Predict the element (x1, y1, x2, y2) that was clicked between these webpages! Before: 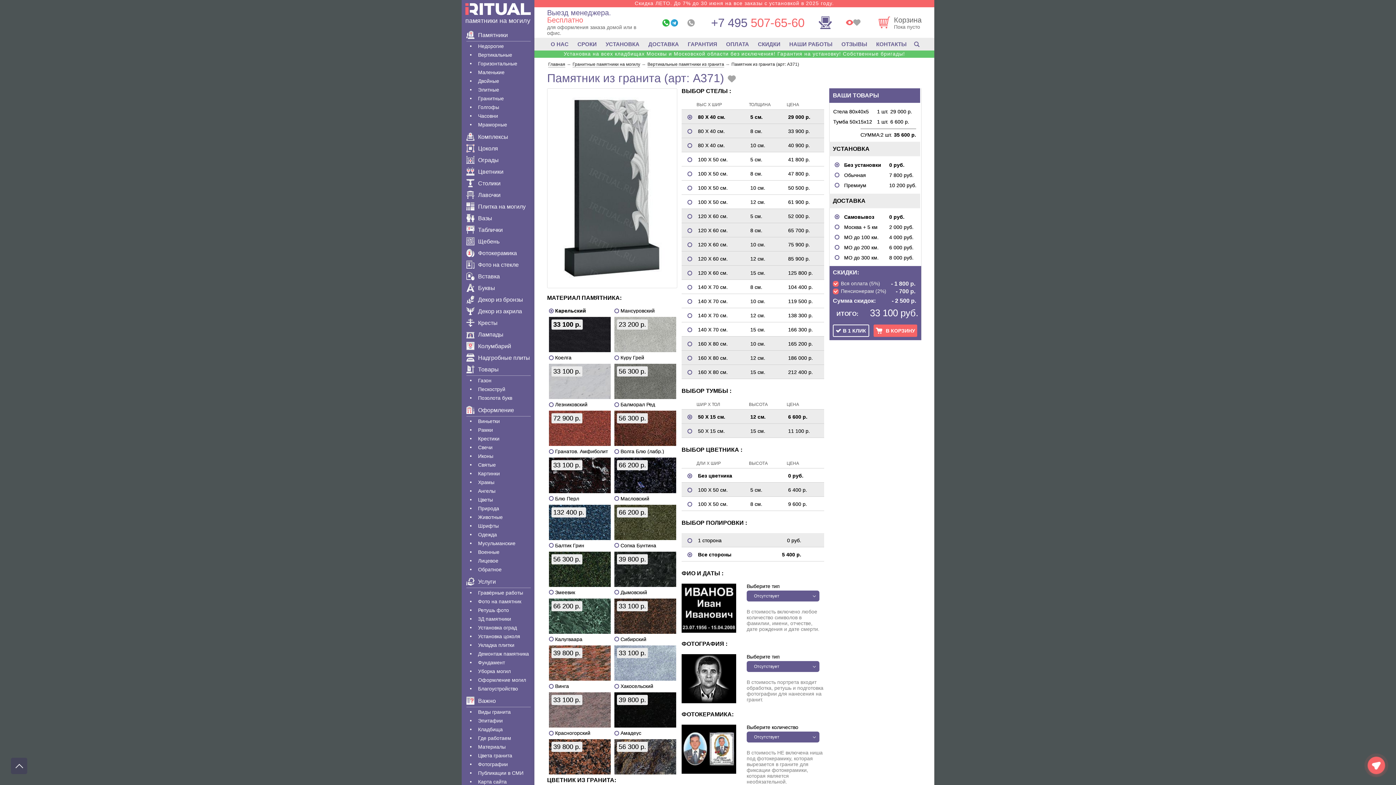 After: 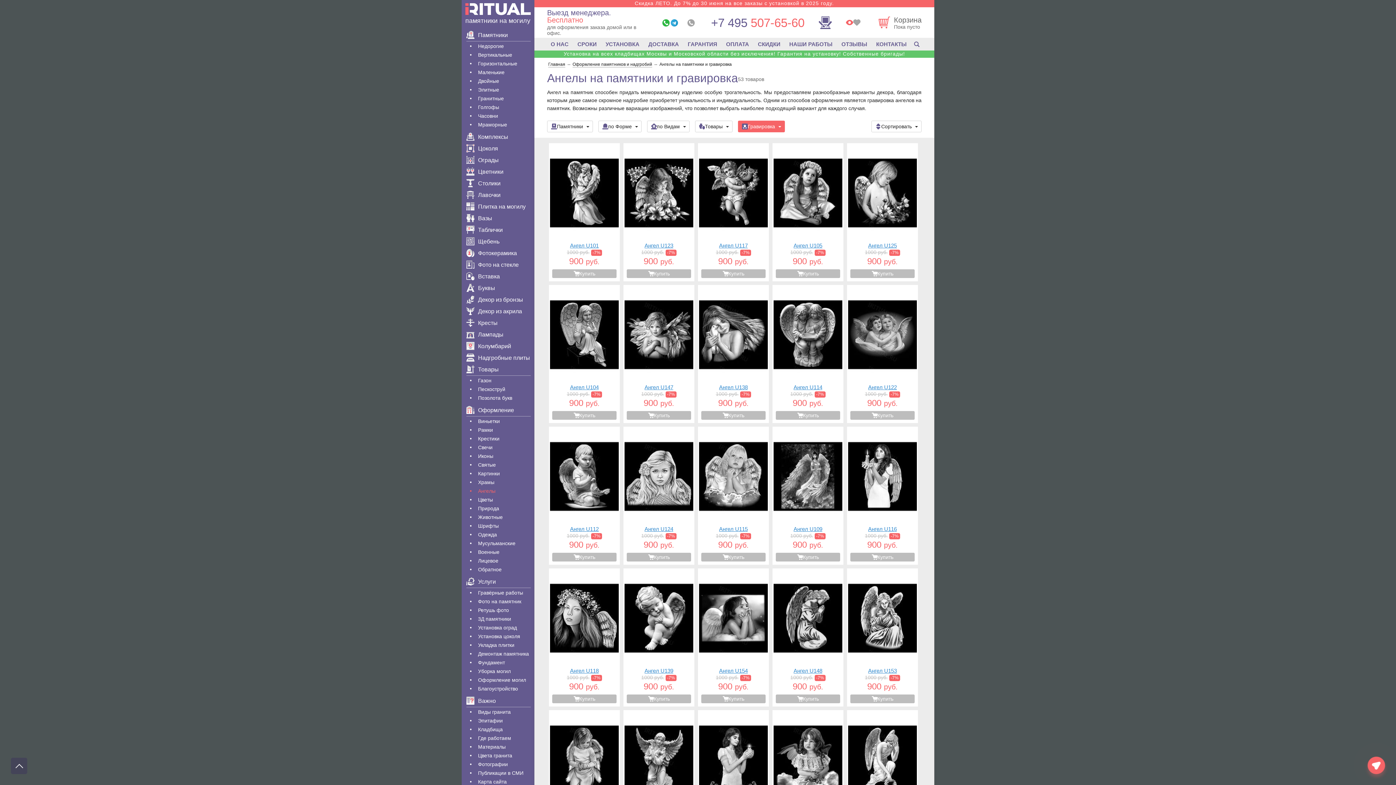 Action: label: Ангелы bbox: (466, 488, 495, 494)